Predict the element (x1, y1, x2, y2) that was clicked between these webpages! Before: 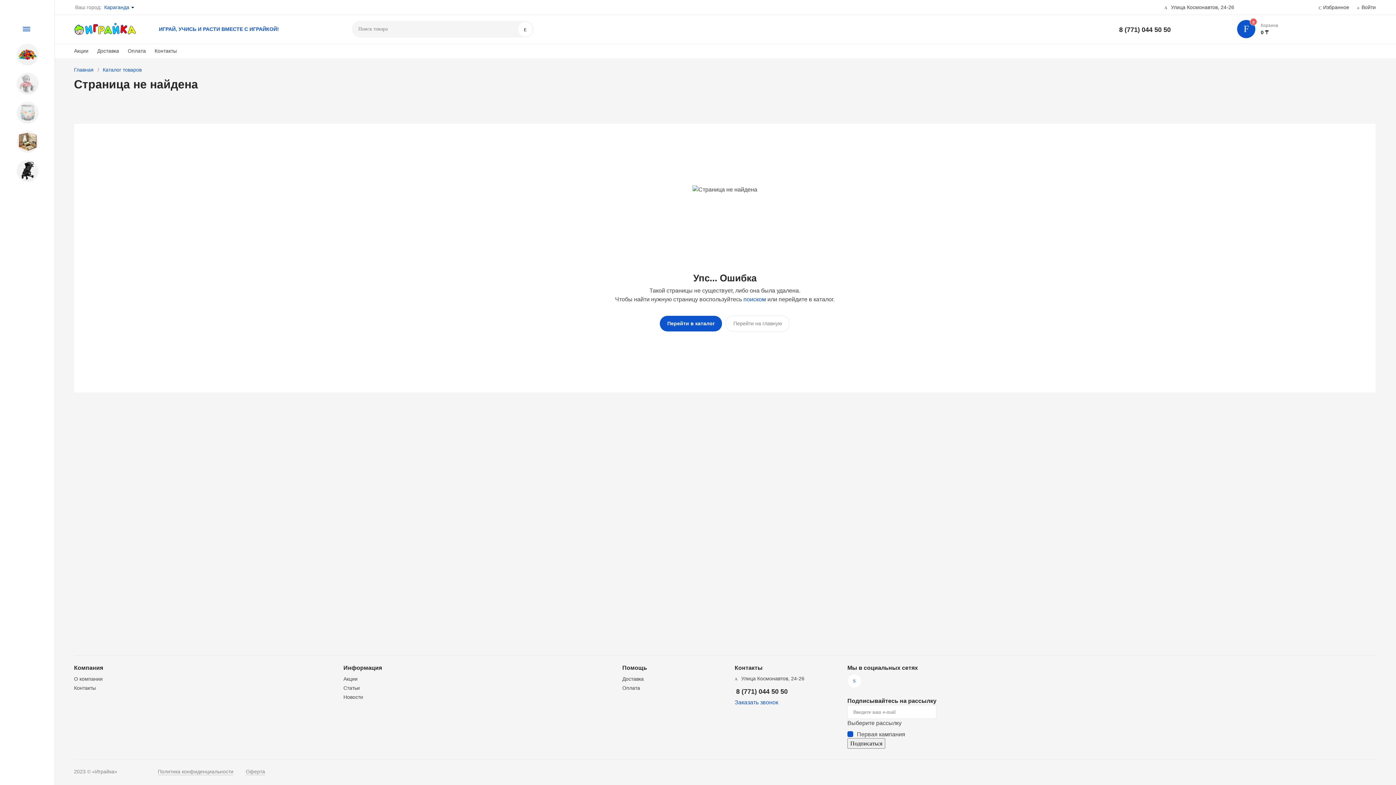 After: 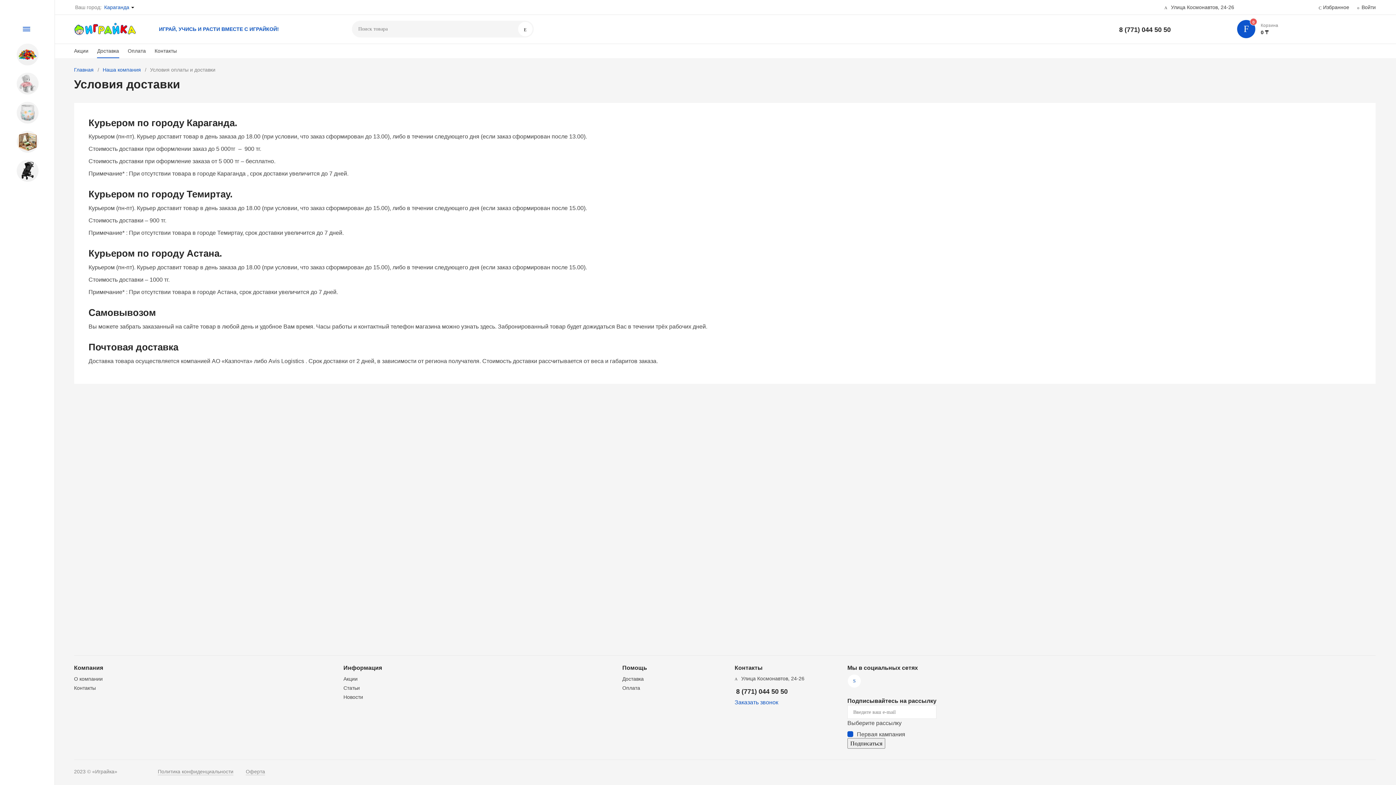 Action: bbox: (97, 46, 119, 58) label: Доставка